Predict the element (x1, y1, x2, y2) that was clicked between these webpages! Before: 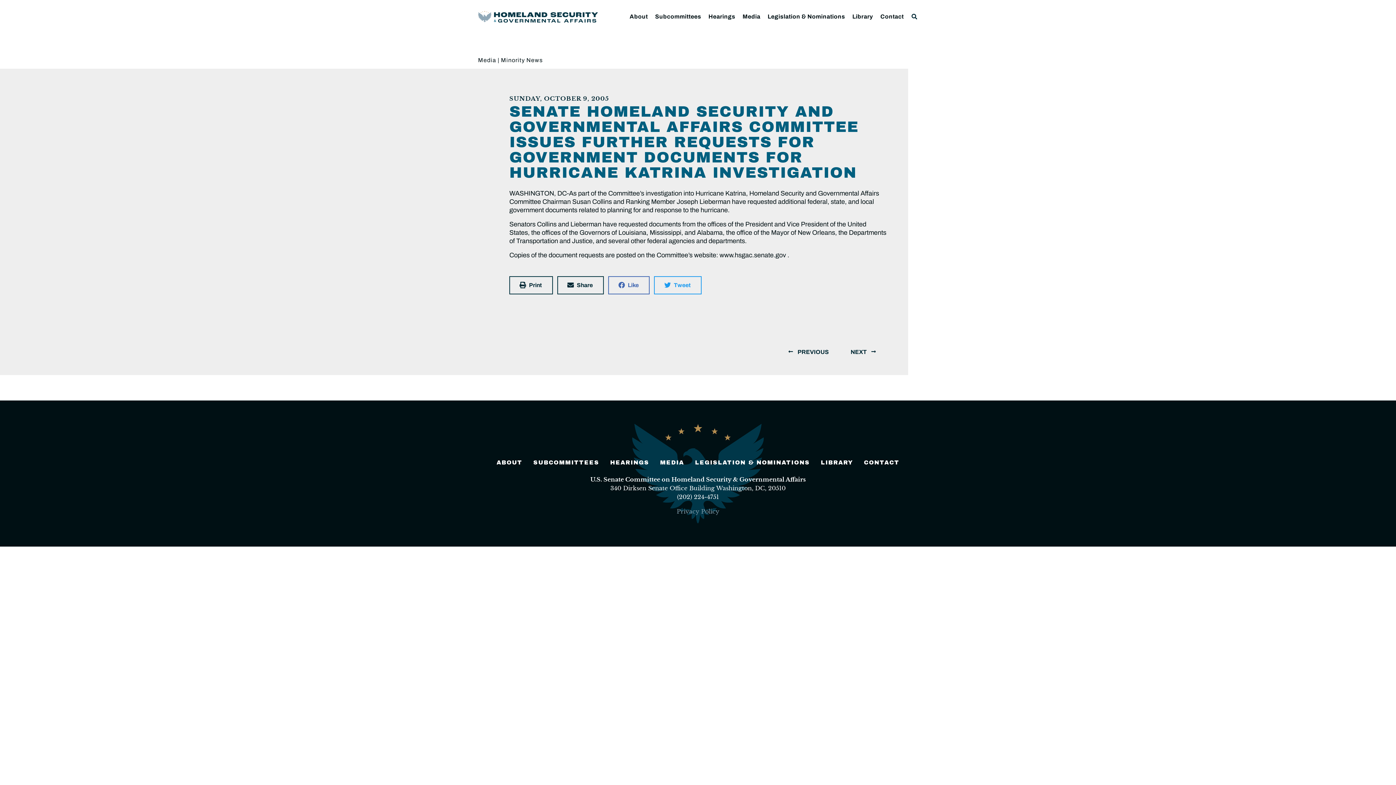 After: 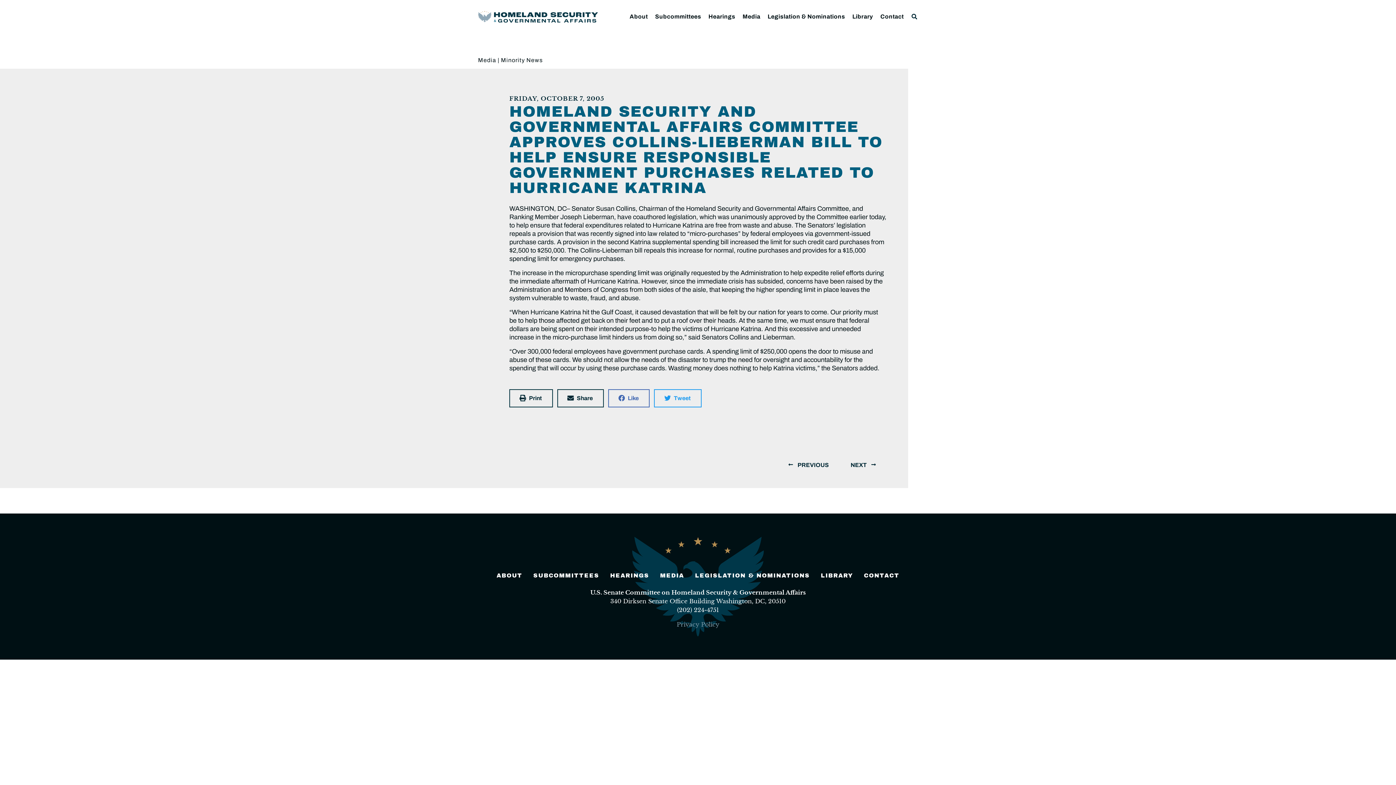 Action: label: Prev
PREVIOUS bbox: (788, 348, 829, 356)